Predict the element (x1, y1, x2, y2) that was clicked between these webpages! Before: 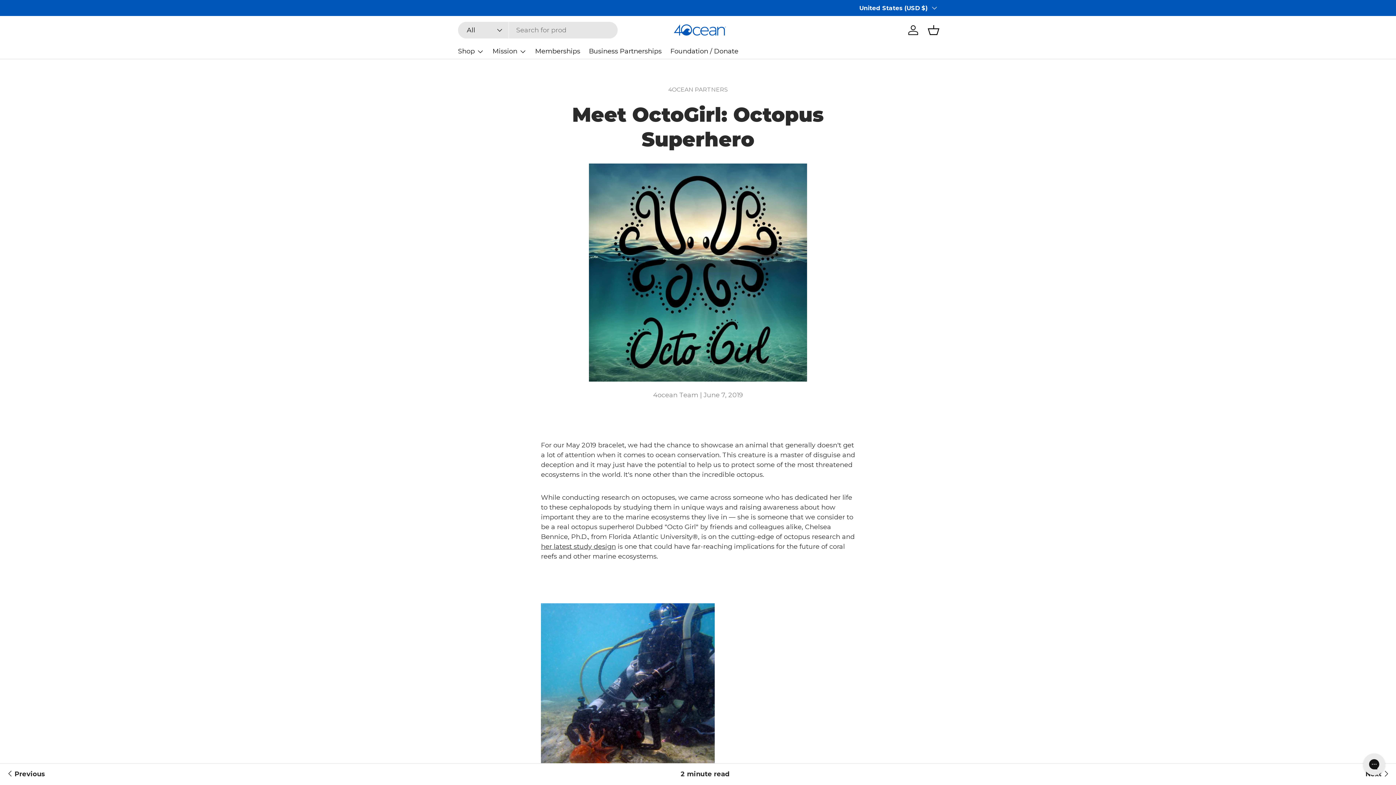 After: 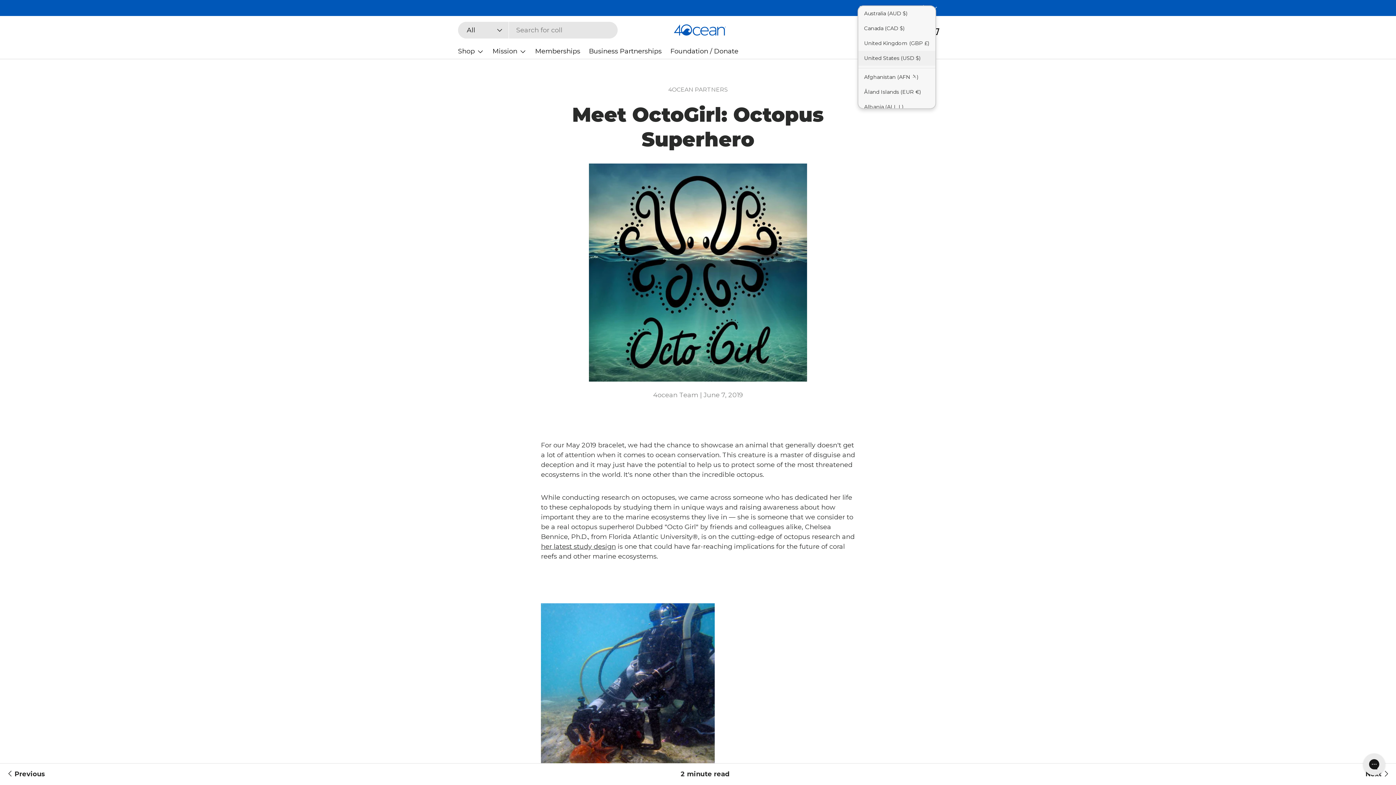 Action: bbox: (859, 3, 936, 12) label: United States (USD $)